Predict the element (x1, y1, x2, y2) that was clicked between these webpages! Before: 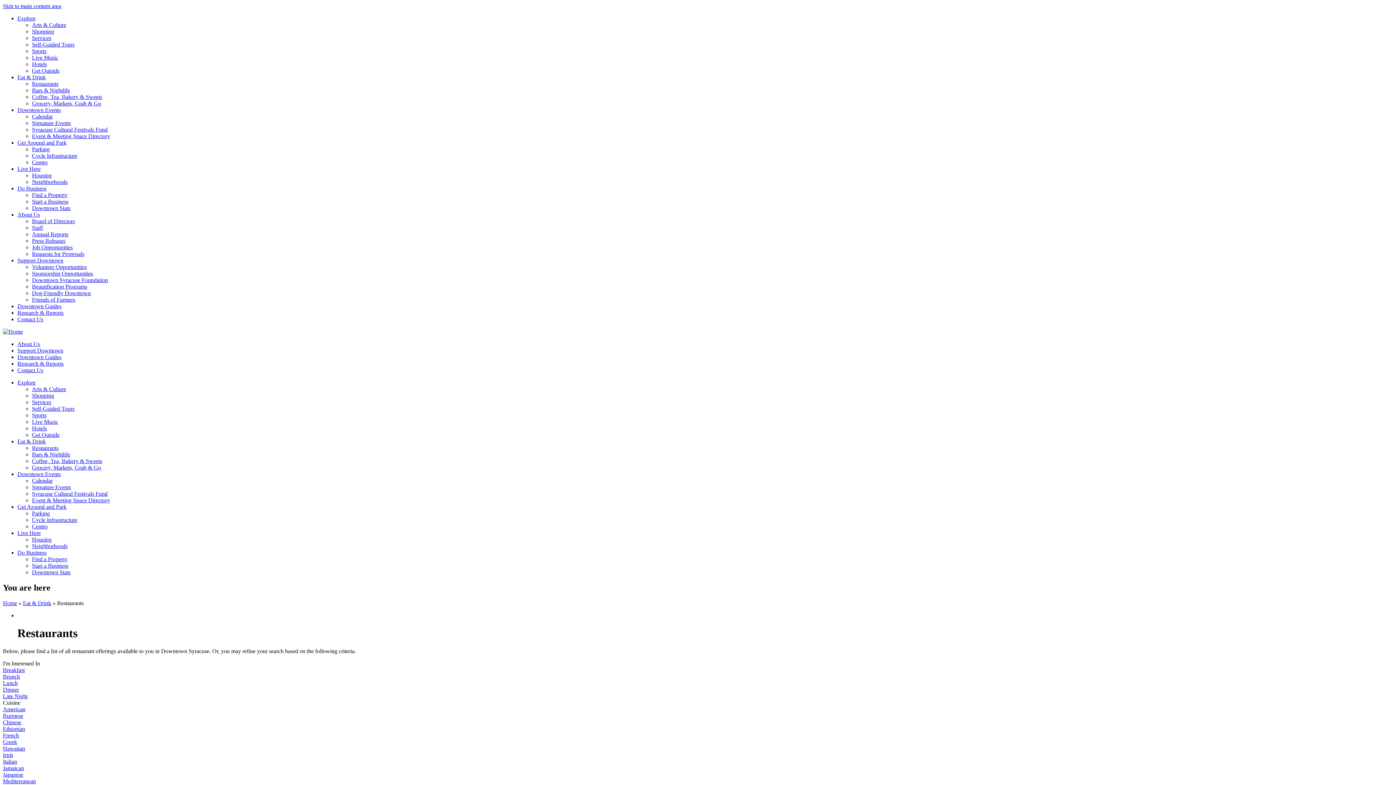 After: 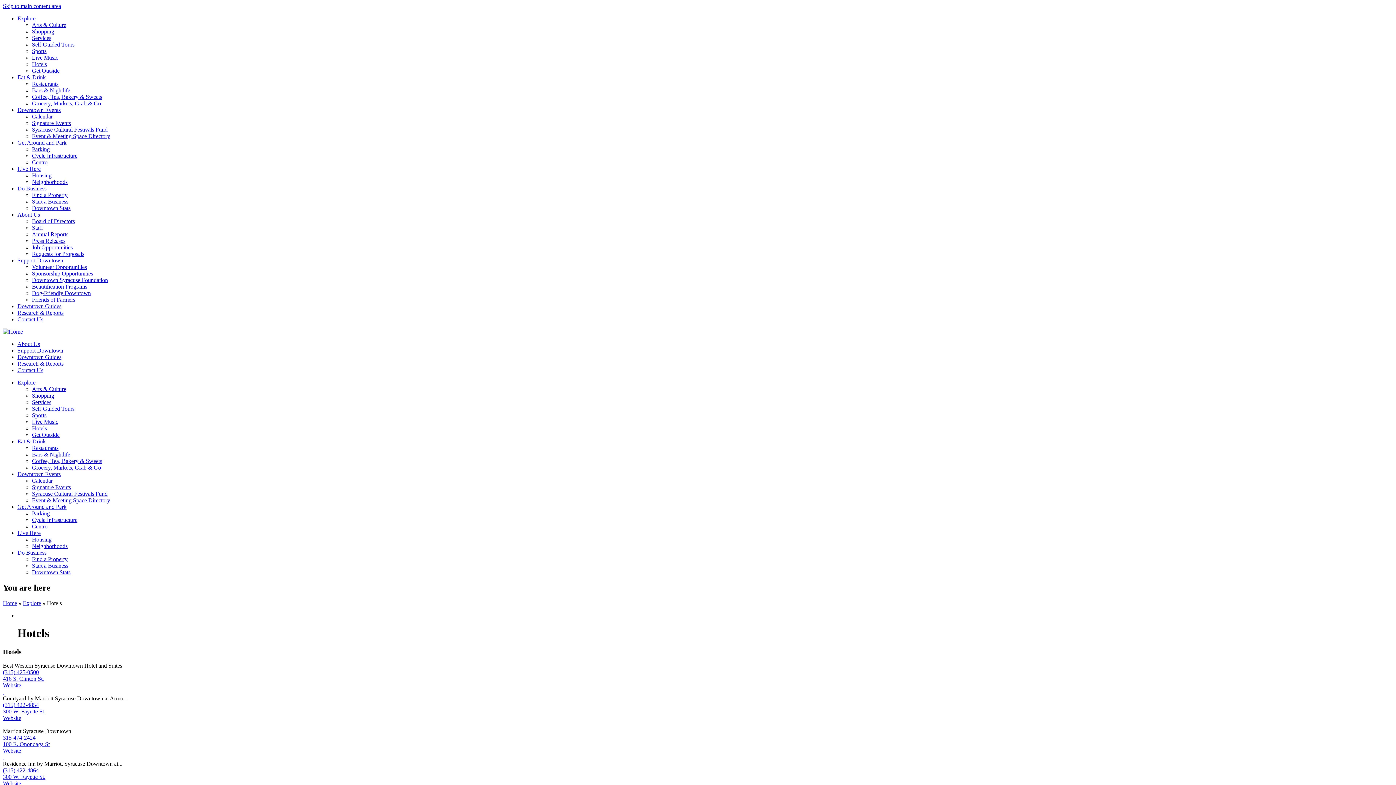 Action: bbox: (32, 61, 46, 67) label: Hotels